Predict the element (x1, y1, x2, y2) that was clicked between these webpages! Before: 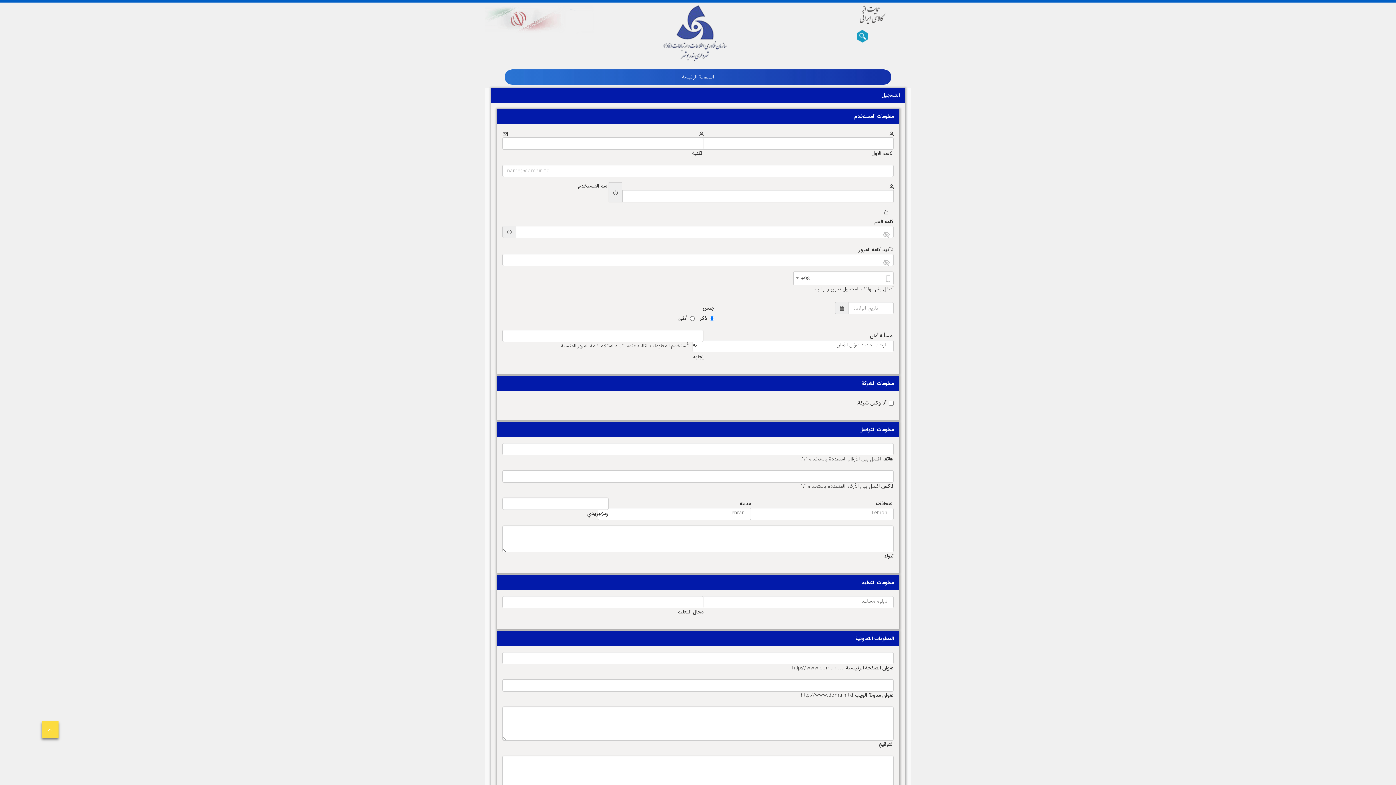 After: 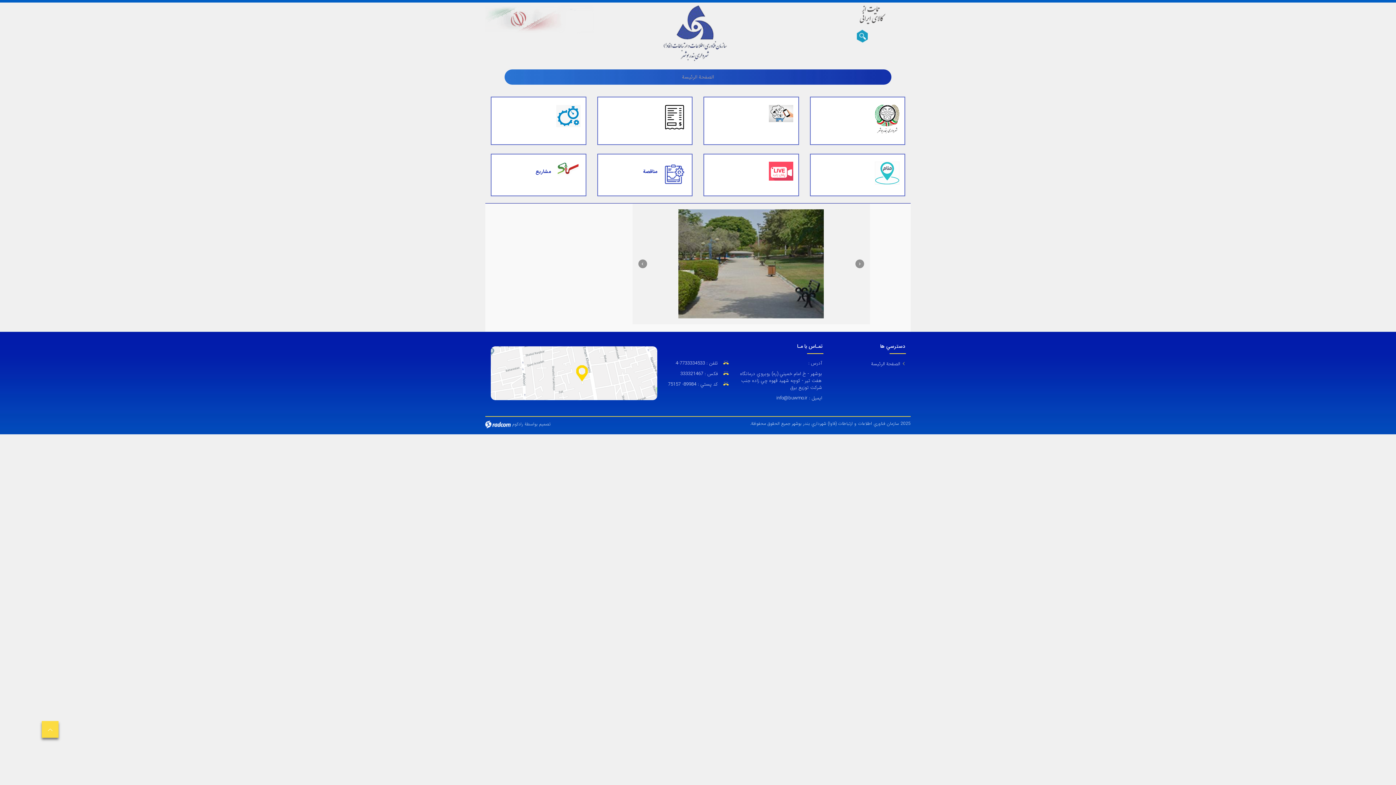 Action: bbox: (638, 5, 758, 63)